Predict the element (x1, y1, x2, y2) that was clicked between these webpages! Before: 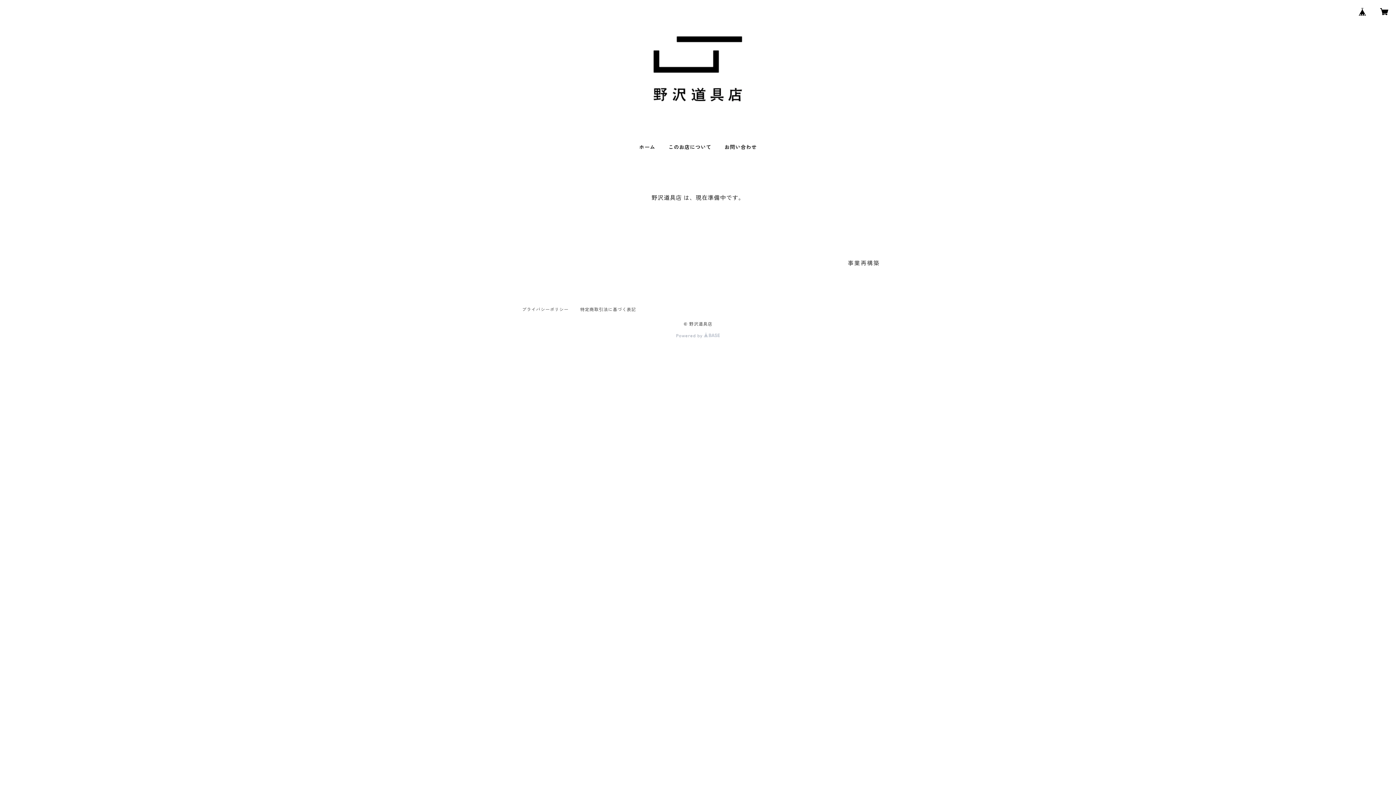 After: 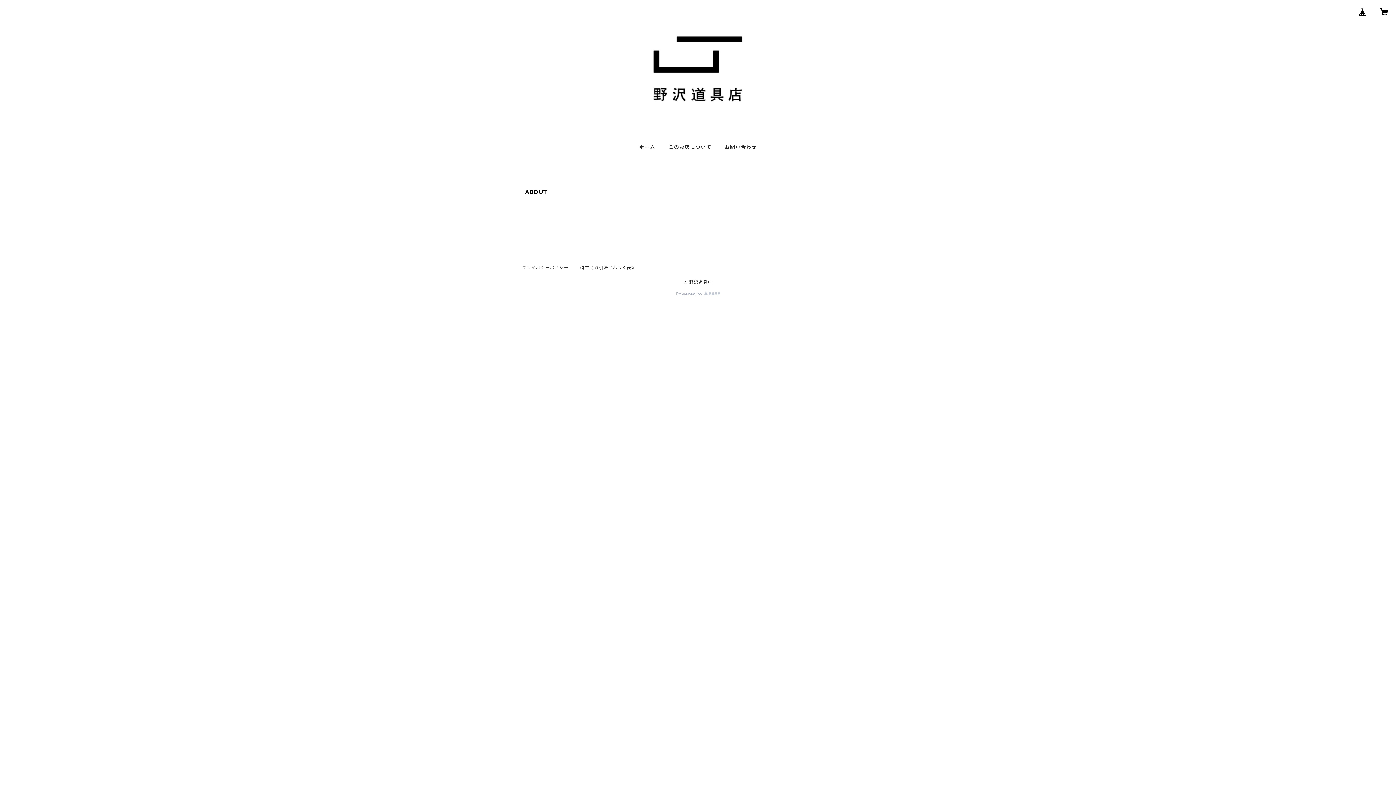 Action: label: このお店について bbox: (668, 144, 711, 150)